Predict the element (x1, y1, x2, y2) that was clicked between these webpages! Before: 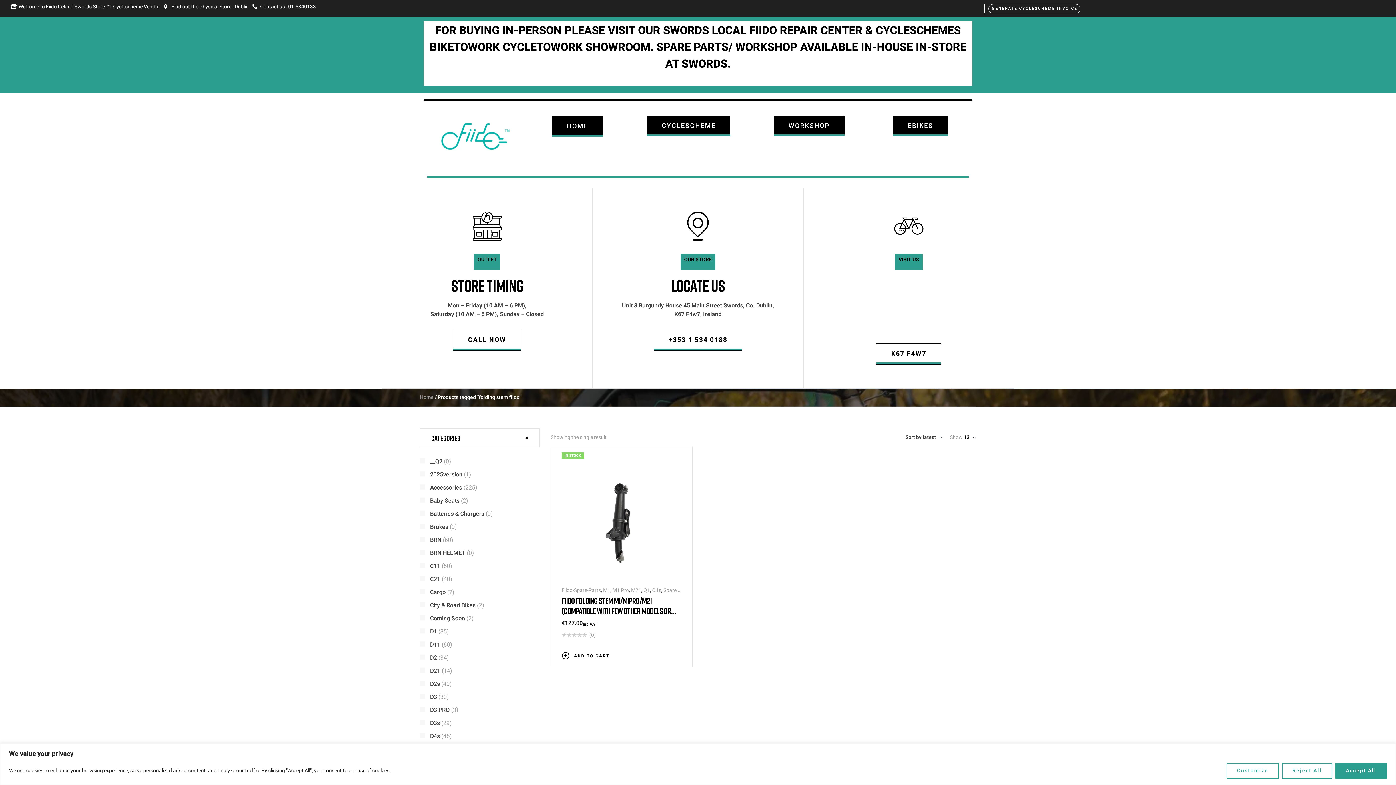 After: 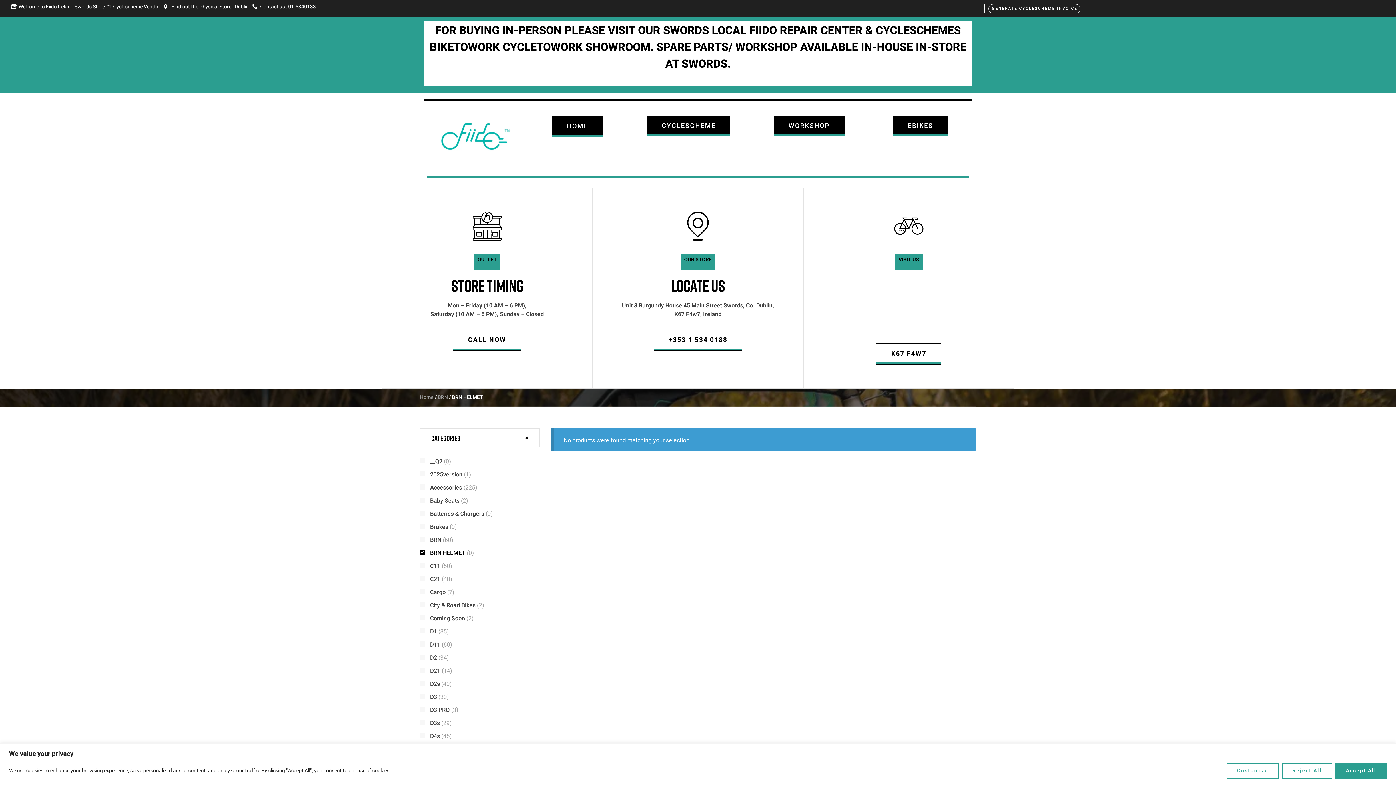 Action: bbox: (420, 549, 465, 557) label: BRN HELMET